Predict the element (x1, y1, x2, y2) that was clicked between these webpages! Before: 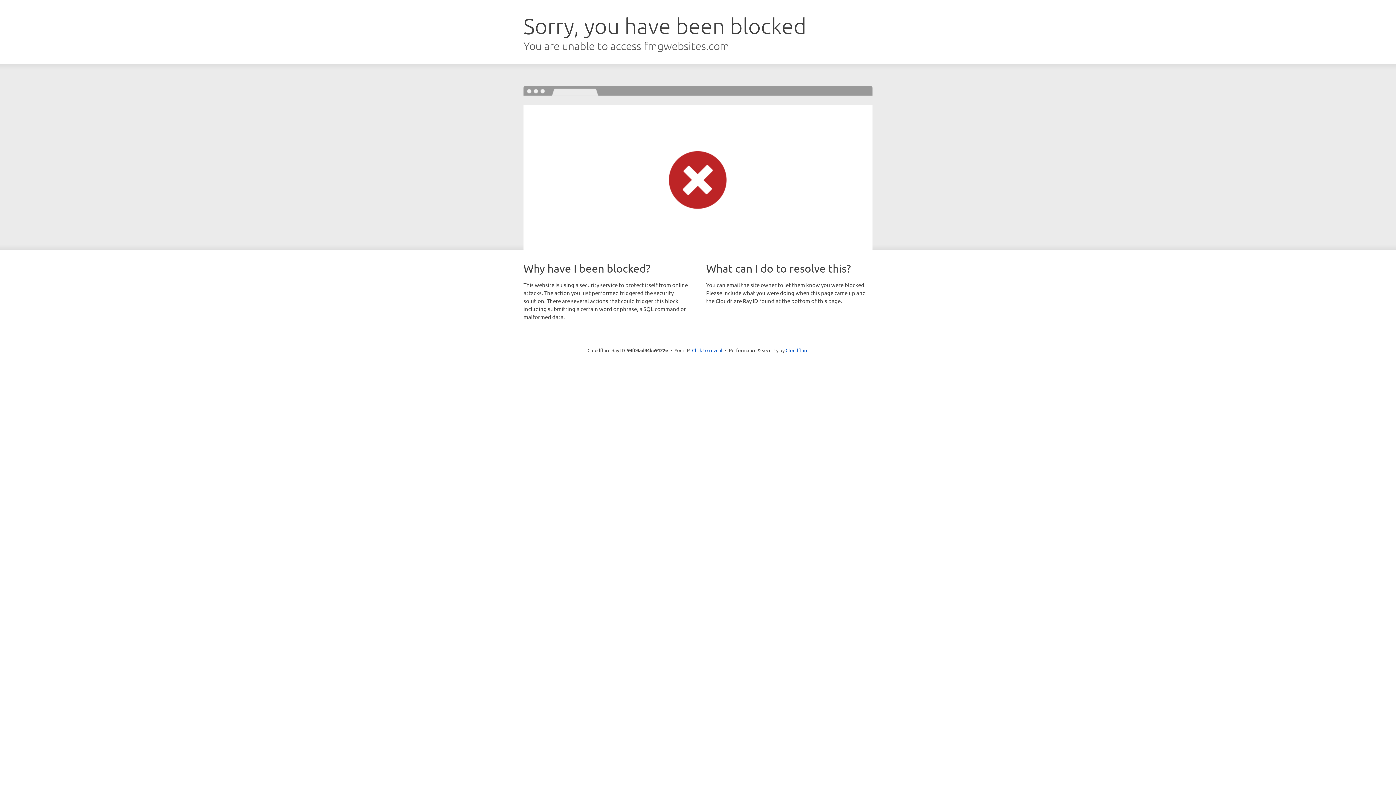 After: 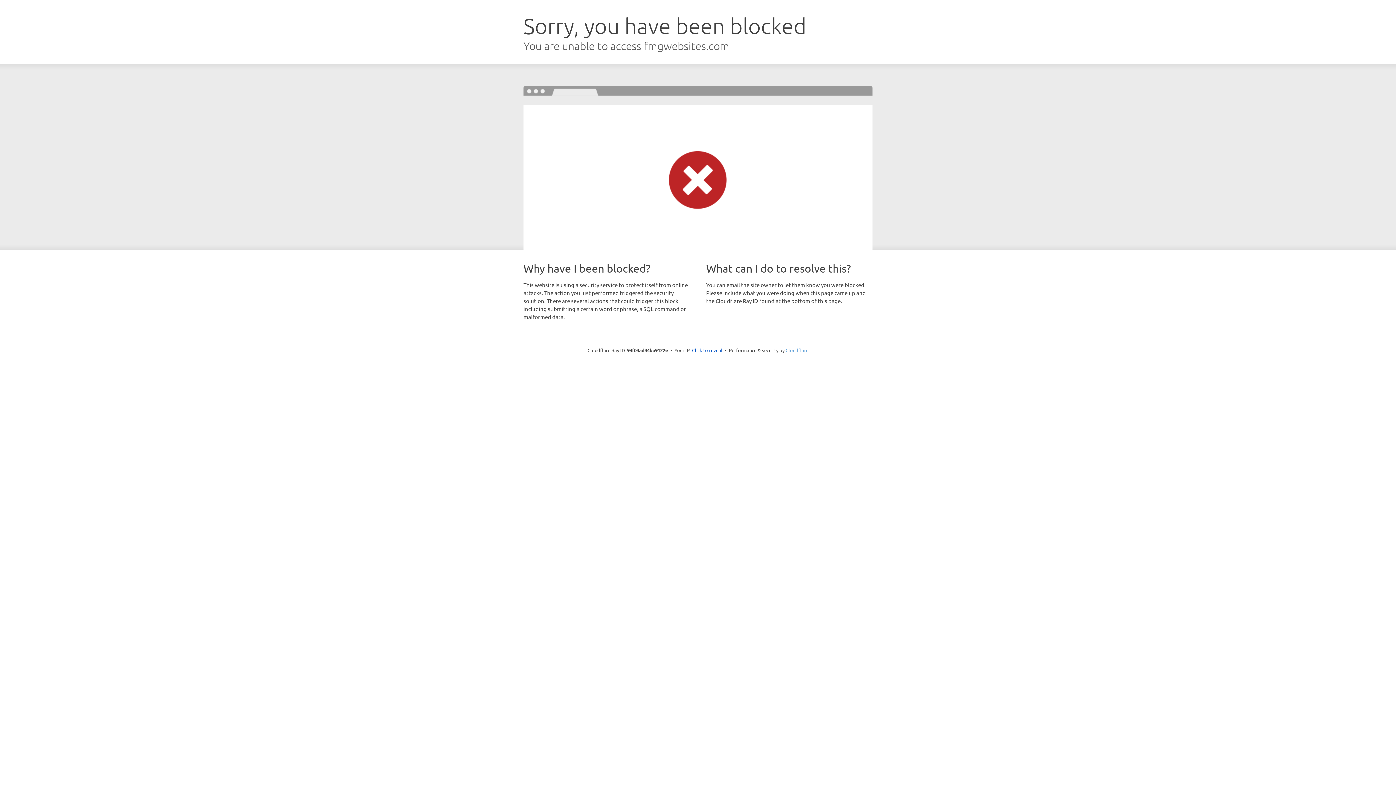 Action: label: Cloudflare bbox: (785, 347, 808, 353)